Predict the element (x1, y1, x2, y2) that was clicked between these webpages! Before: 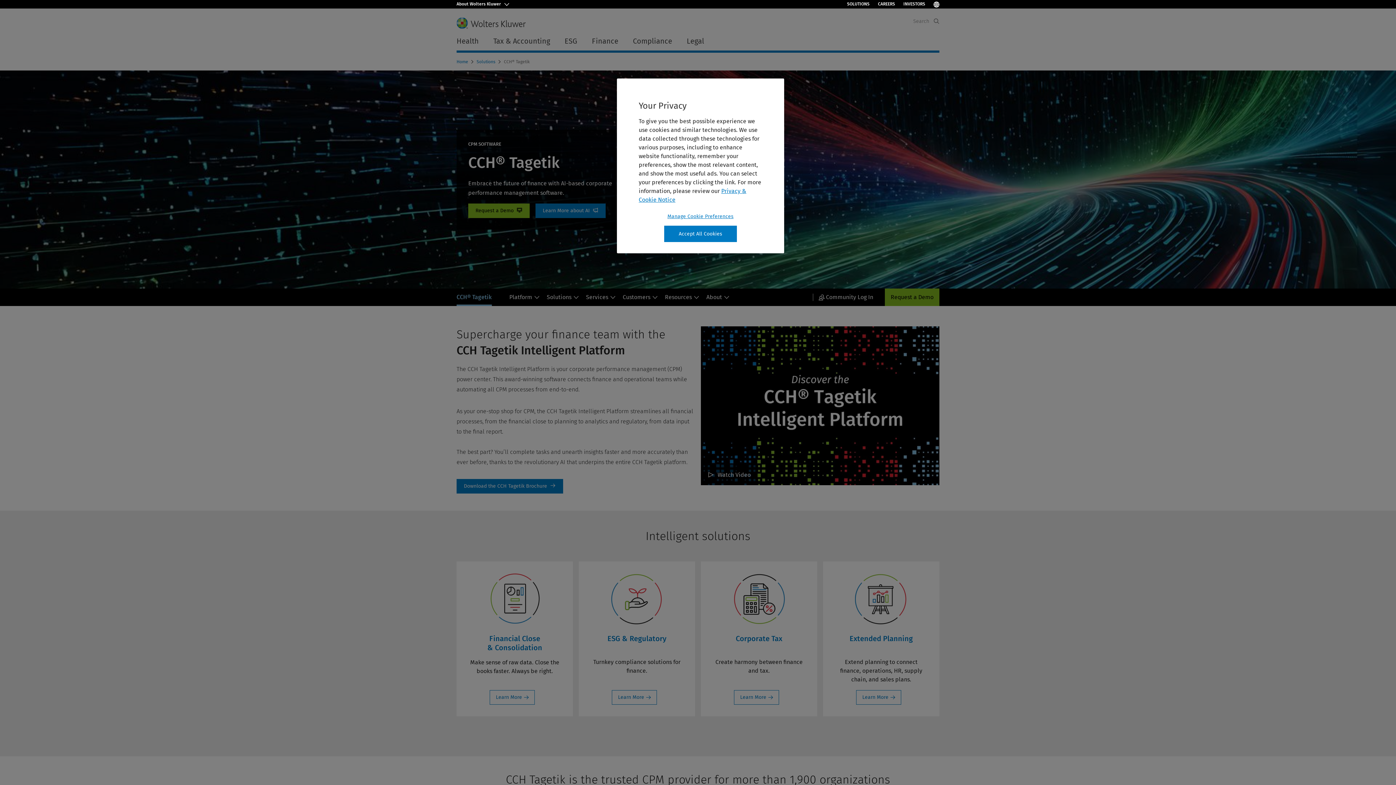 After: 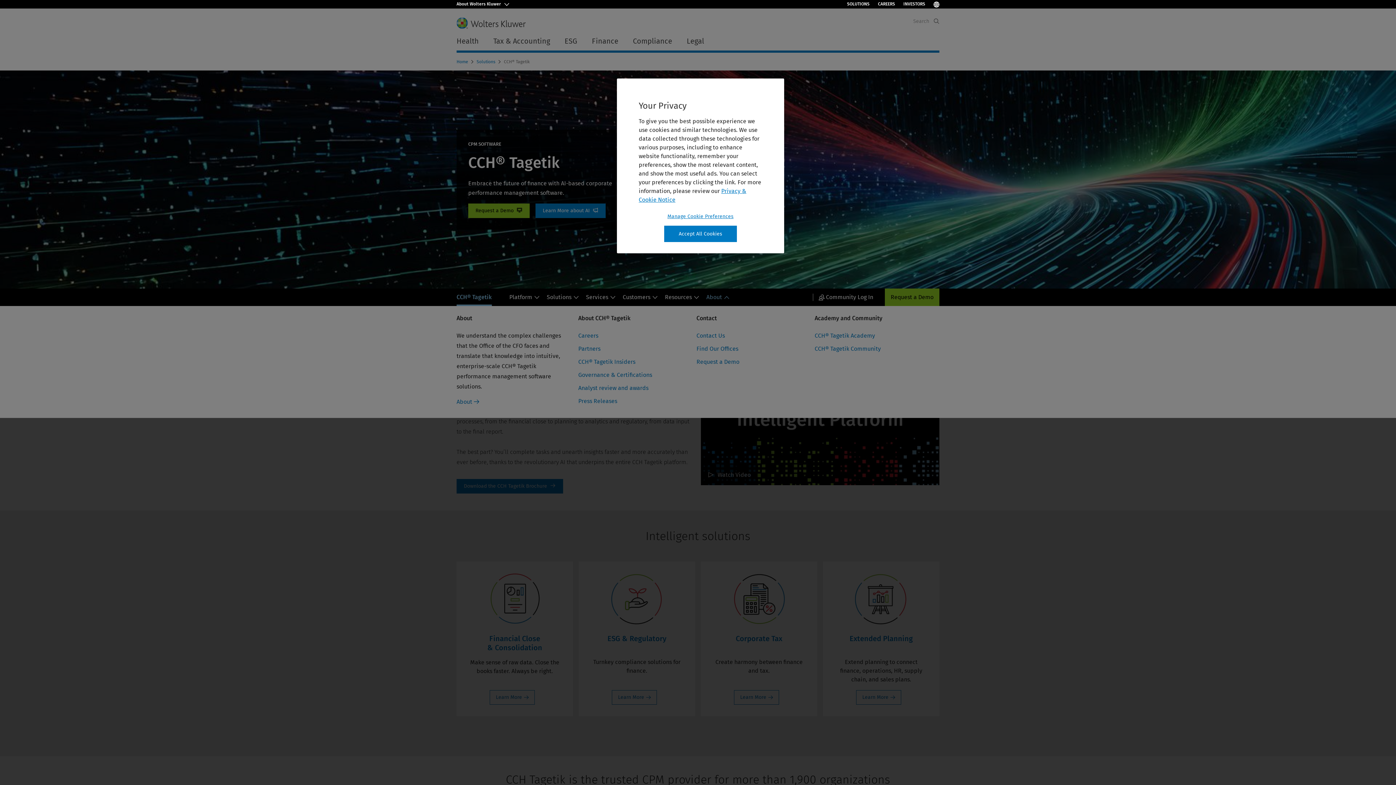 Action: label: About bbox: (700, 288, 730, 306)